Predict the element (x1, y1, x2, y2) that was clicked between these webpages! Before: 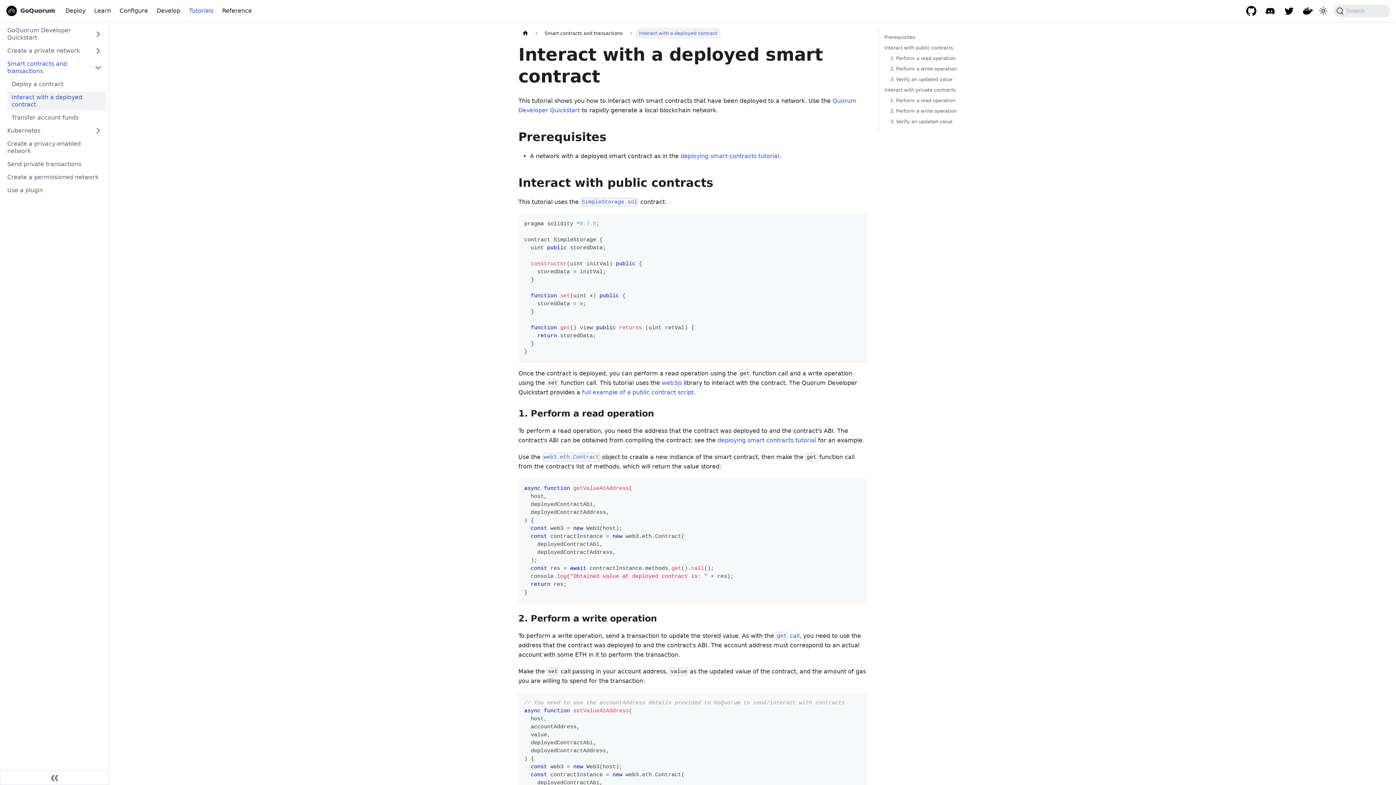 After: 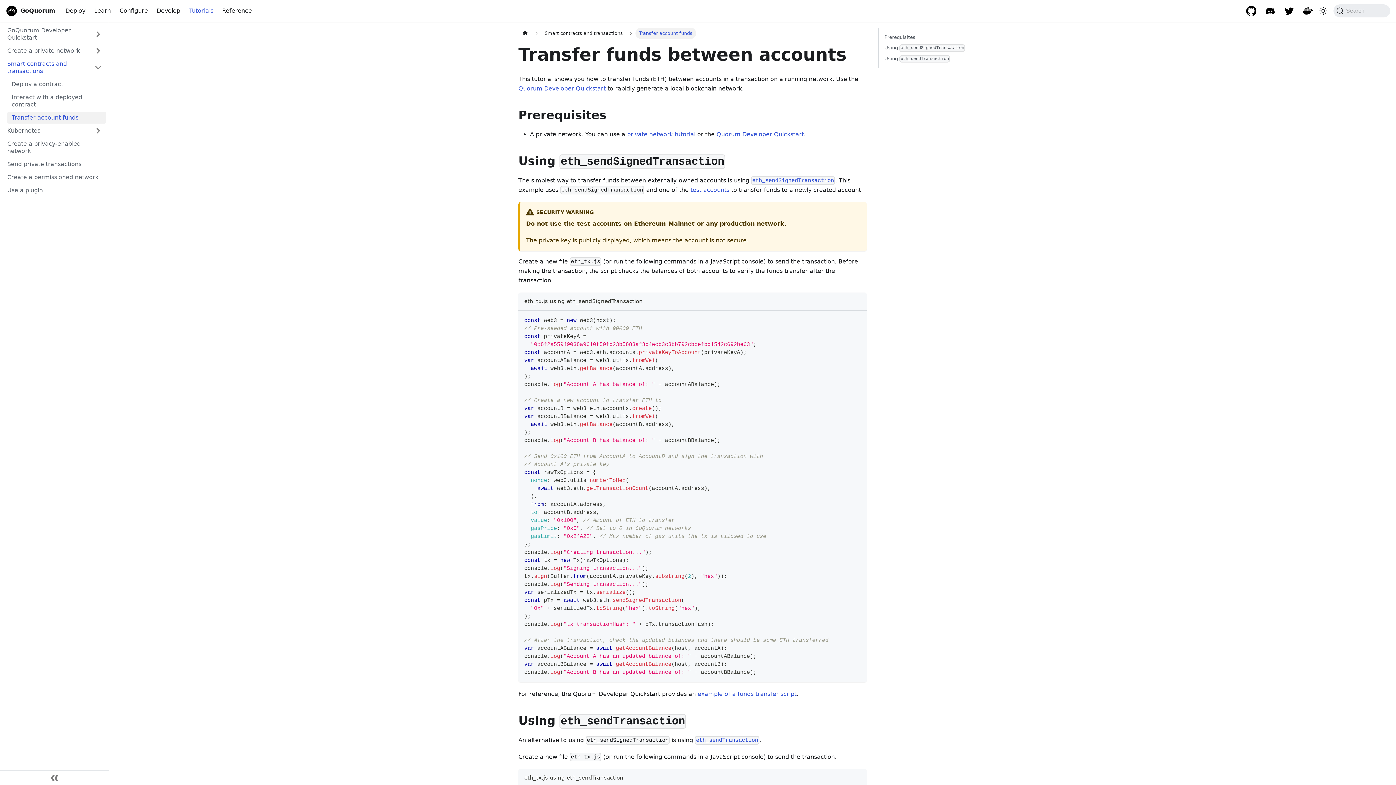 Action: bbox: (7, 112, 106, 123) label: Transfer account funds